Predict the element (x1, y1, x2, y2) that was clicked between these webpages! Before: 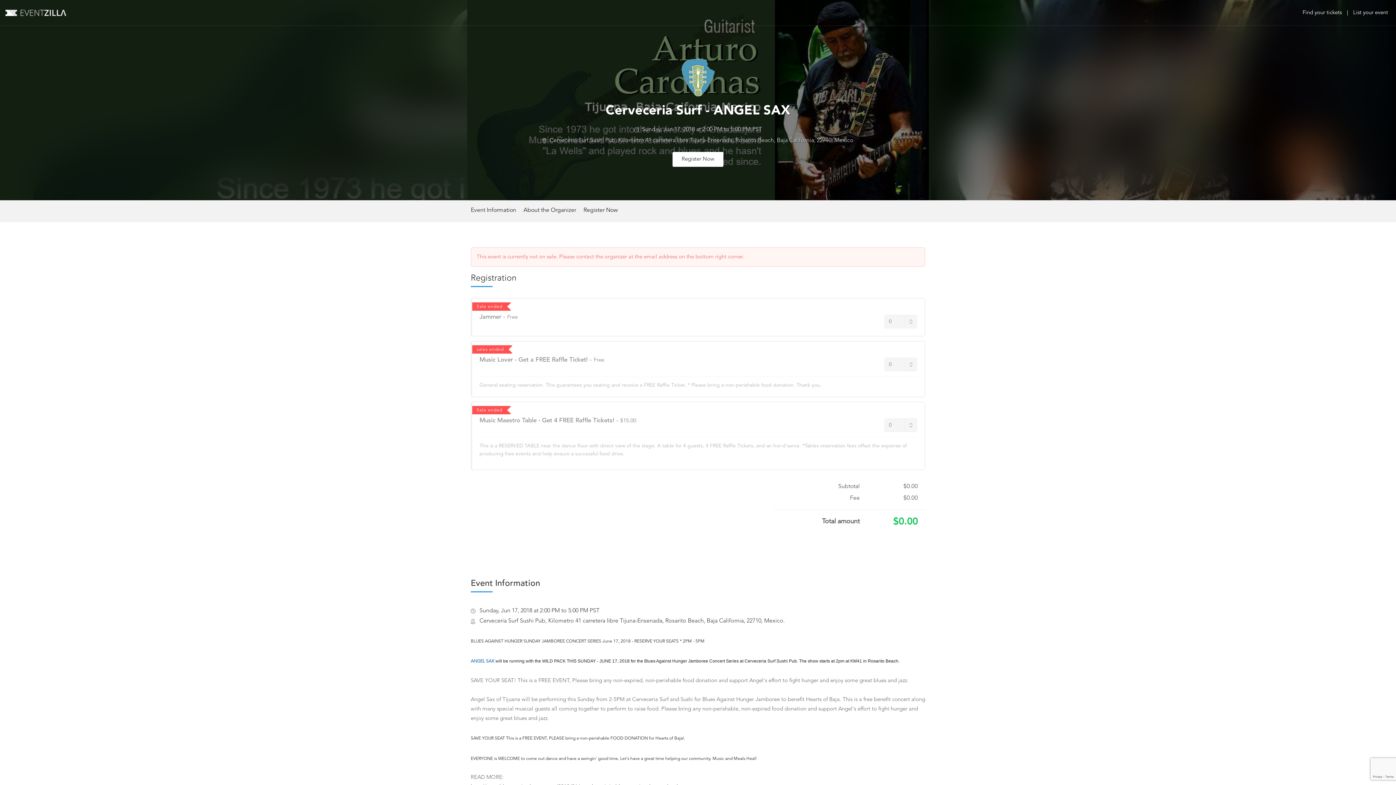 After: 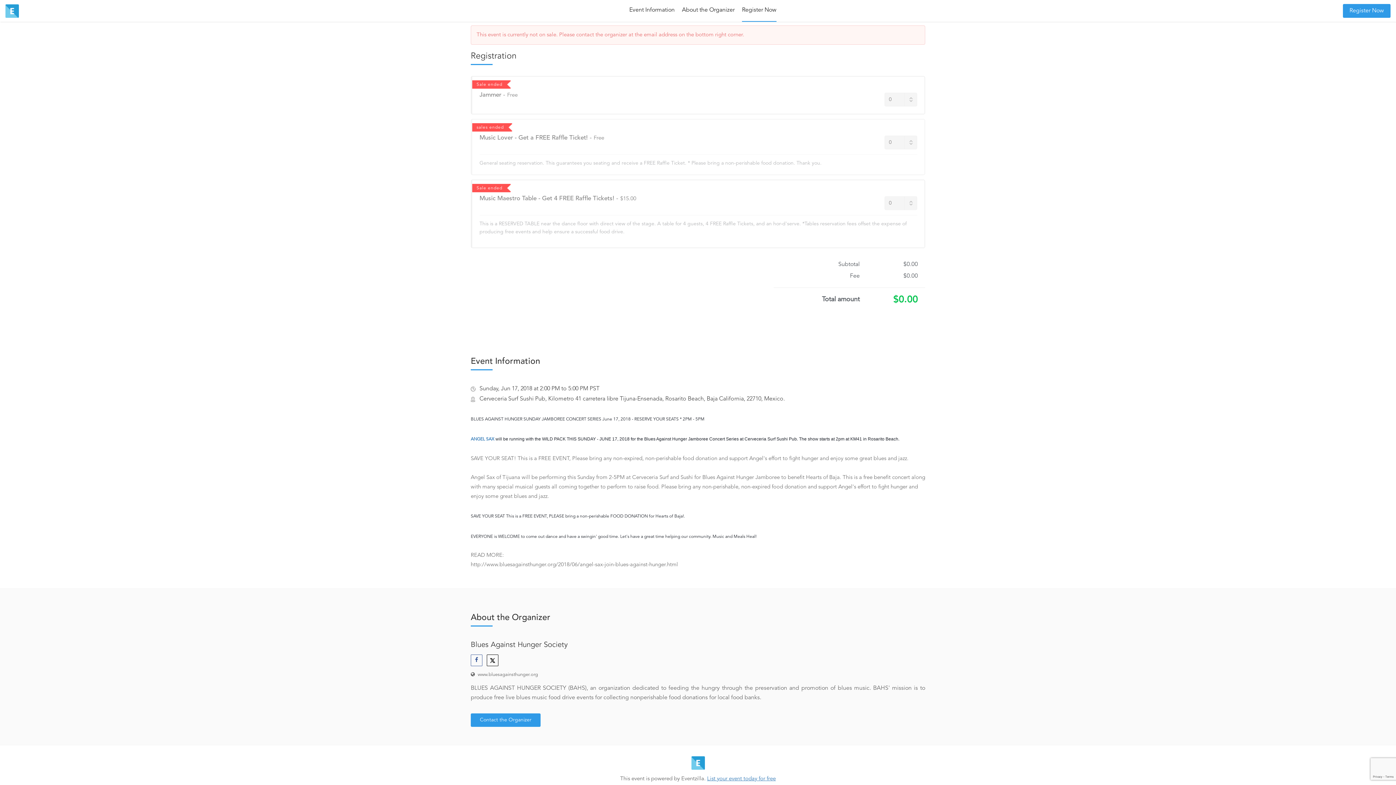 Action: bbox: (672, 152, 723, 166) label: Register Now